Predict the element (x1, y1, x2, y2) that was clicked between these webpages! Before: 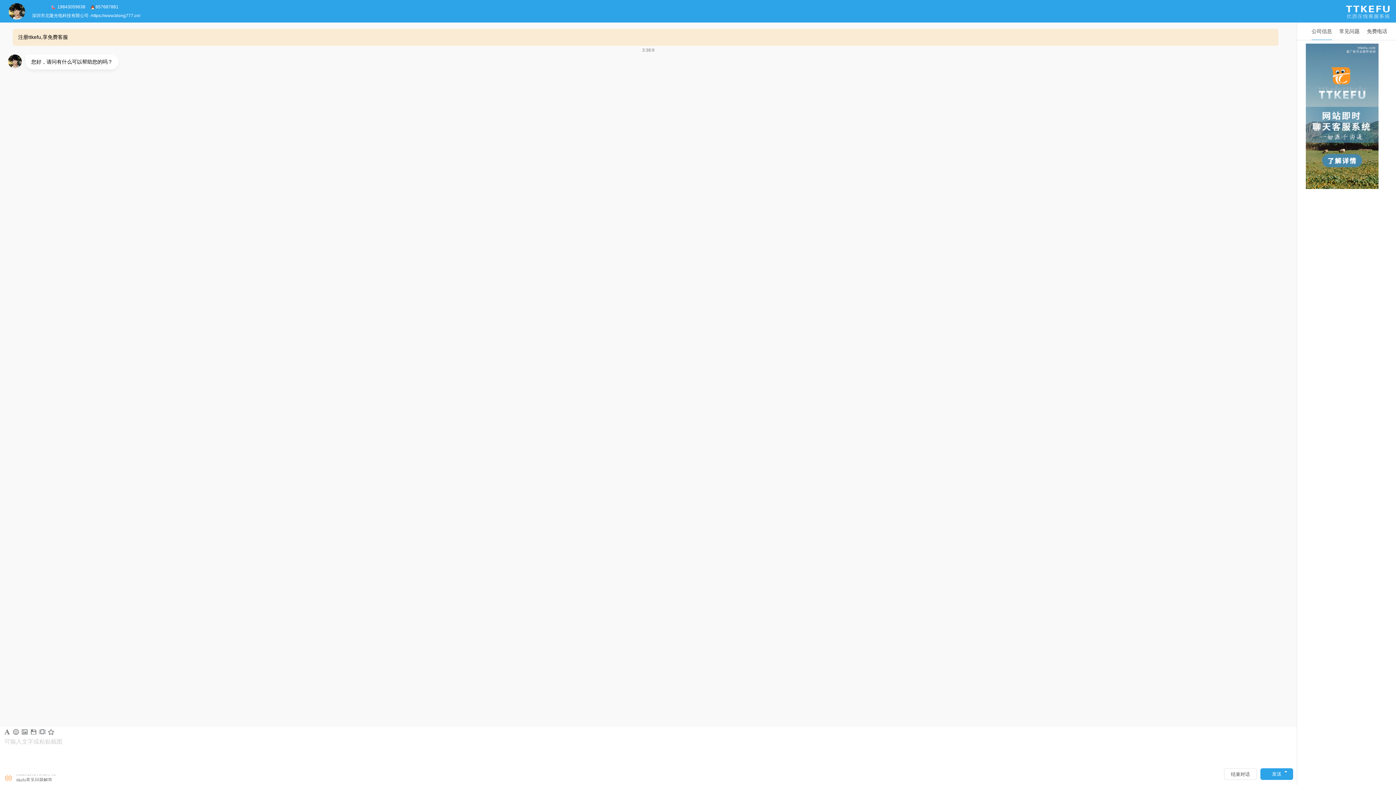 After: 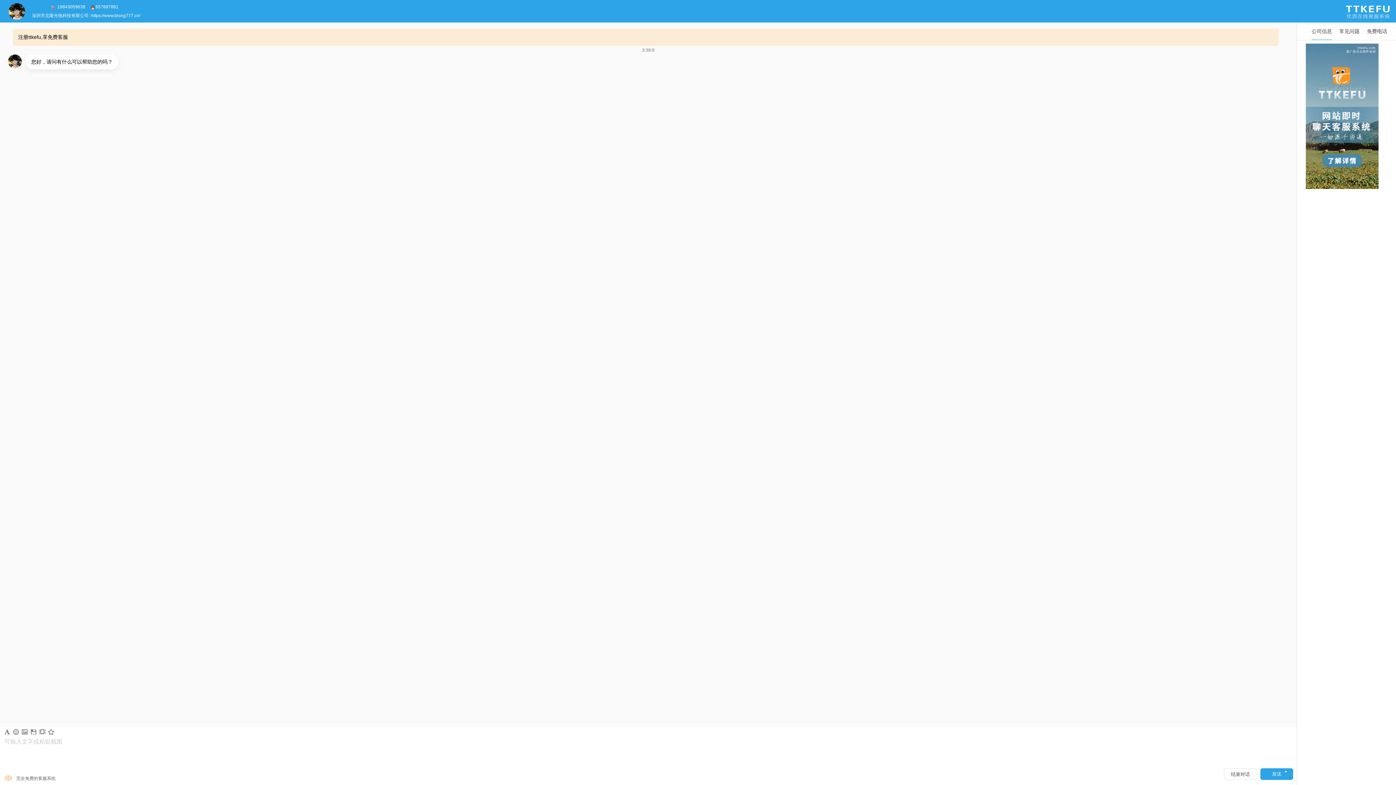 Action: bbox: (1341, 1, 1396, 20)